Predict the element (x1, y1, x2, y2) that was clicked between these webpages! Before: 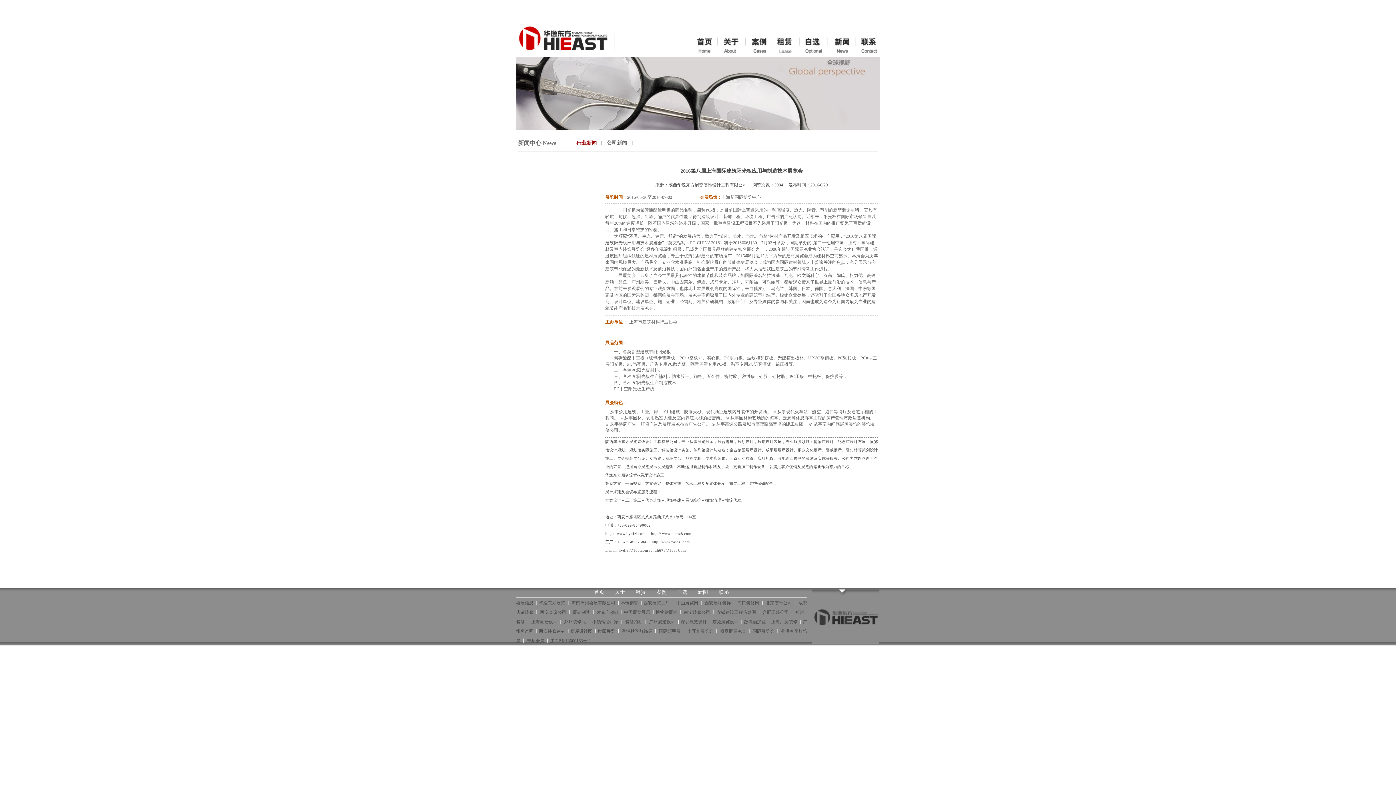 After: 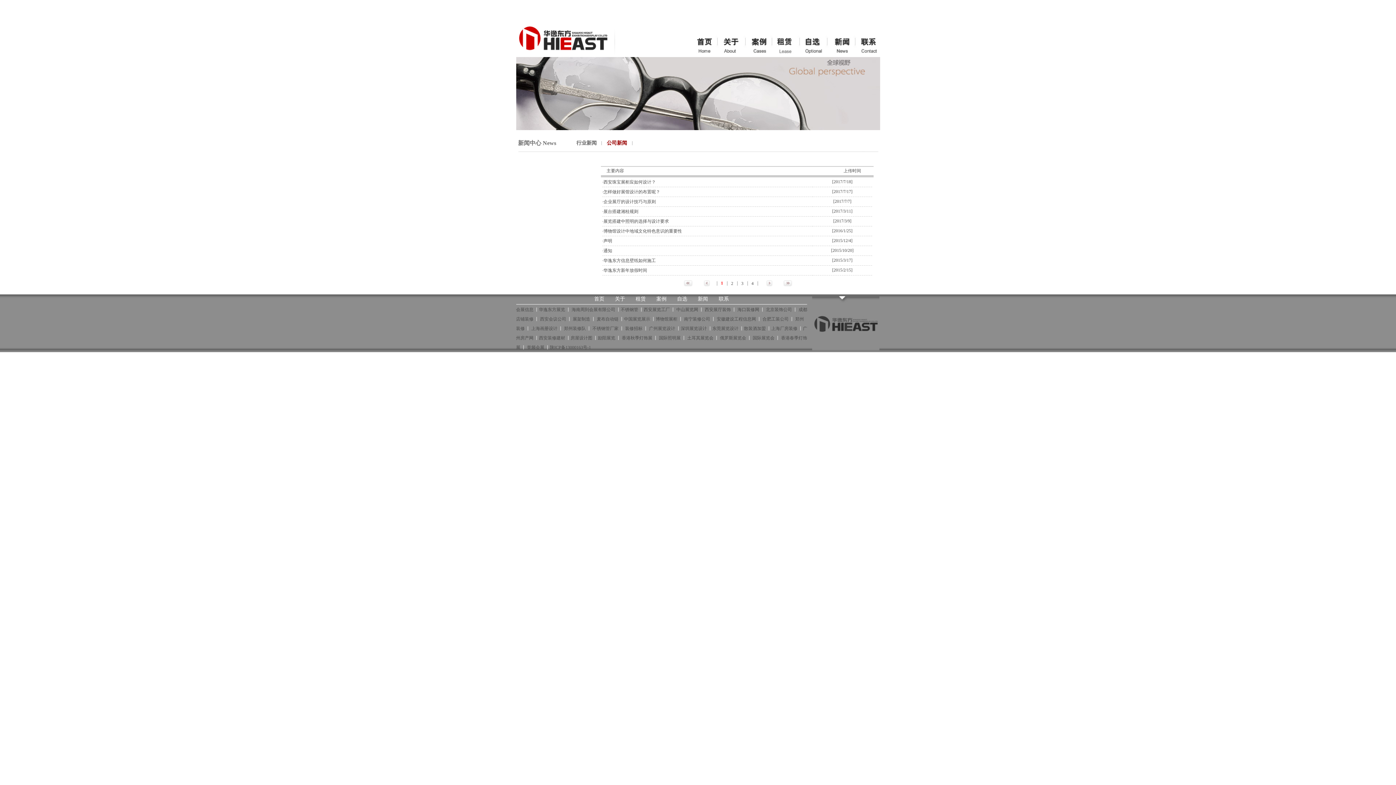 Action: bbox: (606, 140, 627, 145) label: 公司新闻